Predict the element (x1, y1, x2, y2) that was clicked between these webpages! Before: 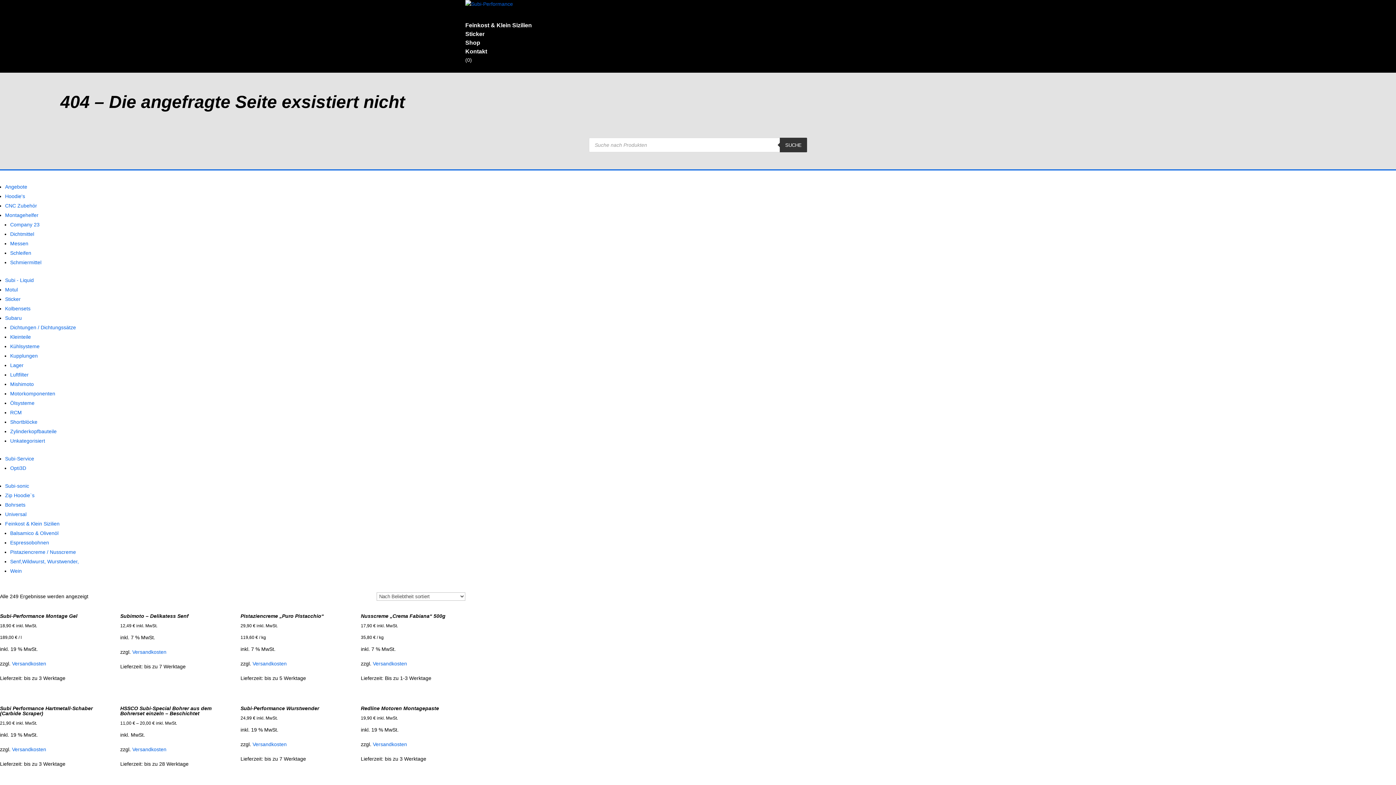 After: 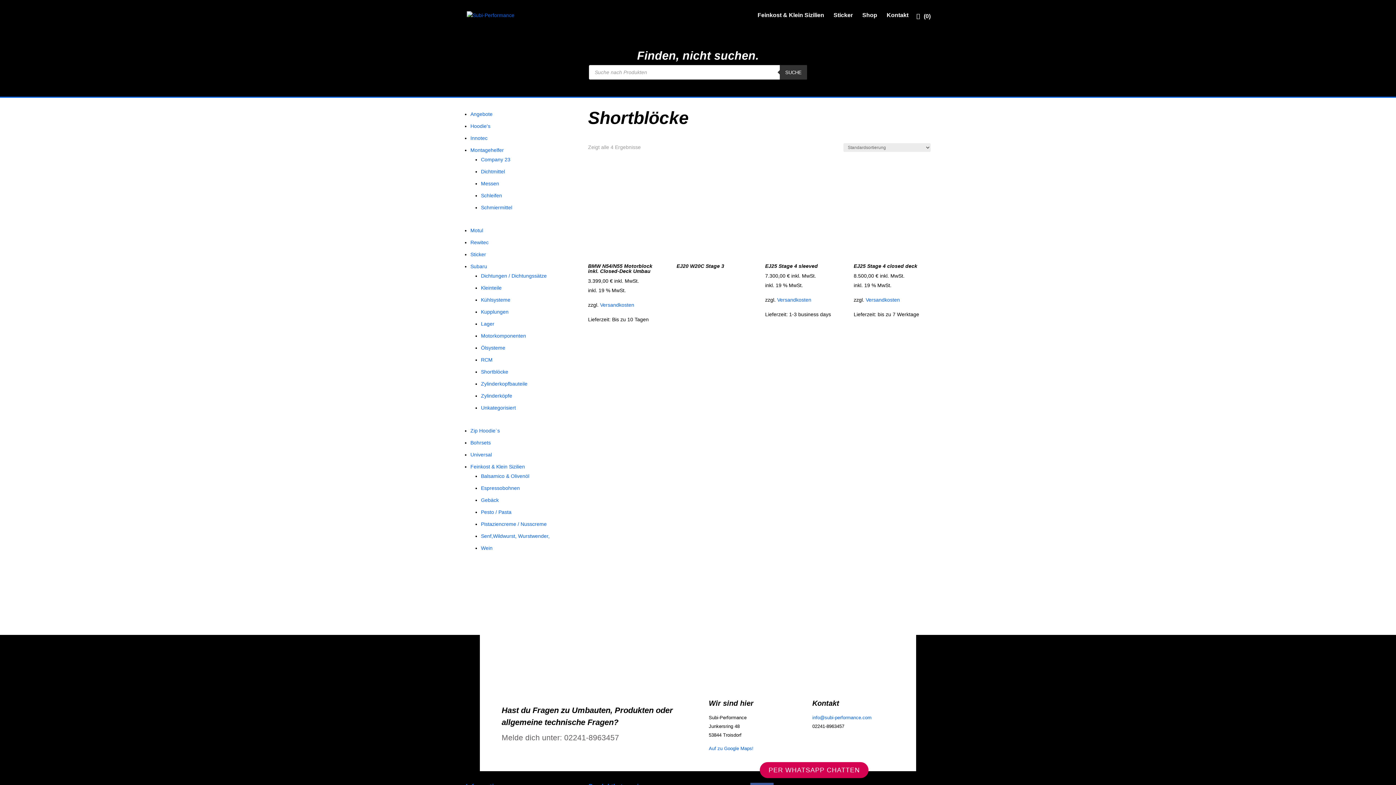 Action: bbox: (10, 419, 37, 425) label: Shortblöcke